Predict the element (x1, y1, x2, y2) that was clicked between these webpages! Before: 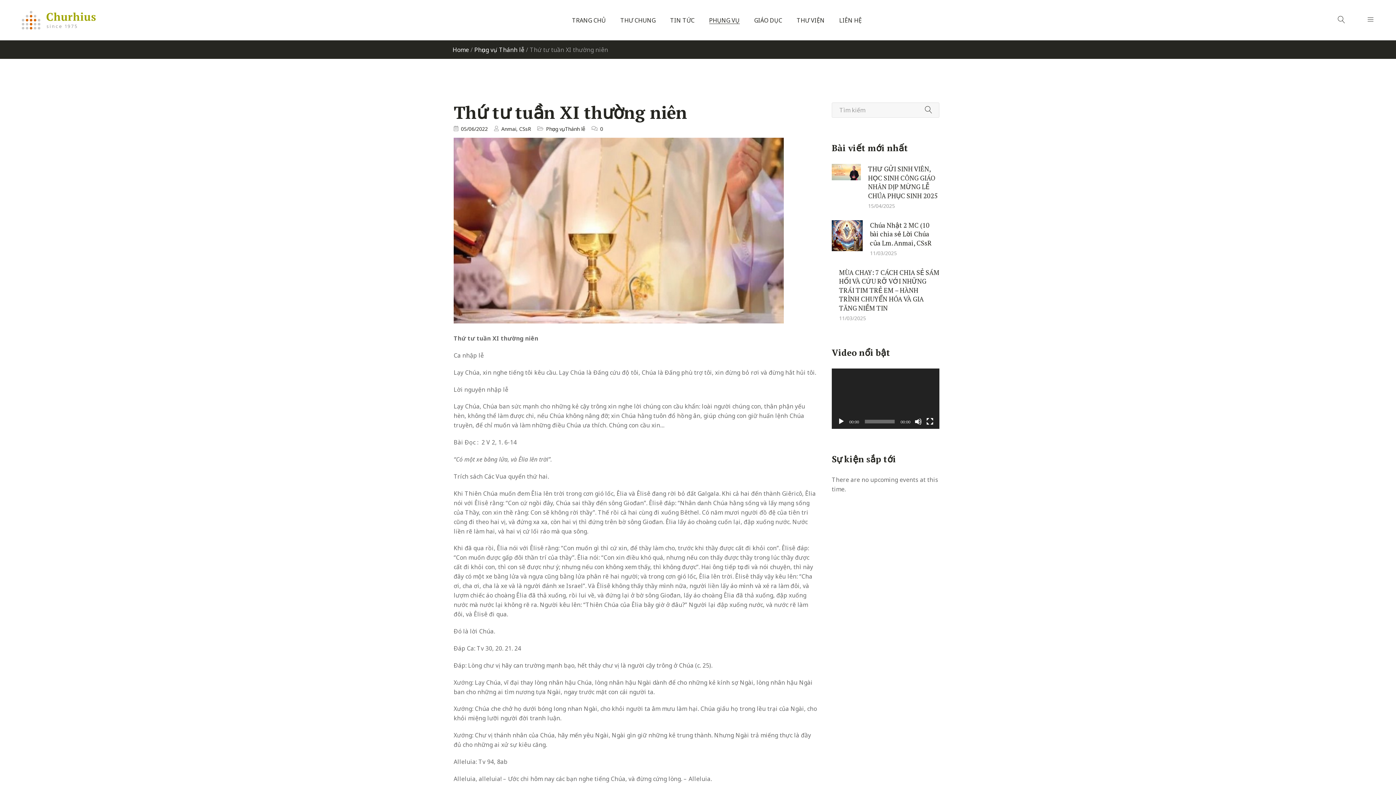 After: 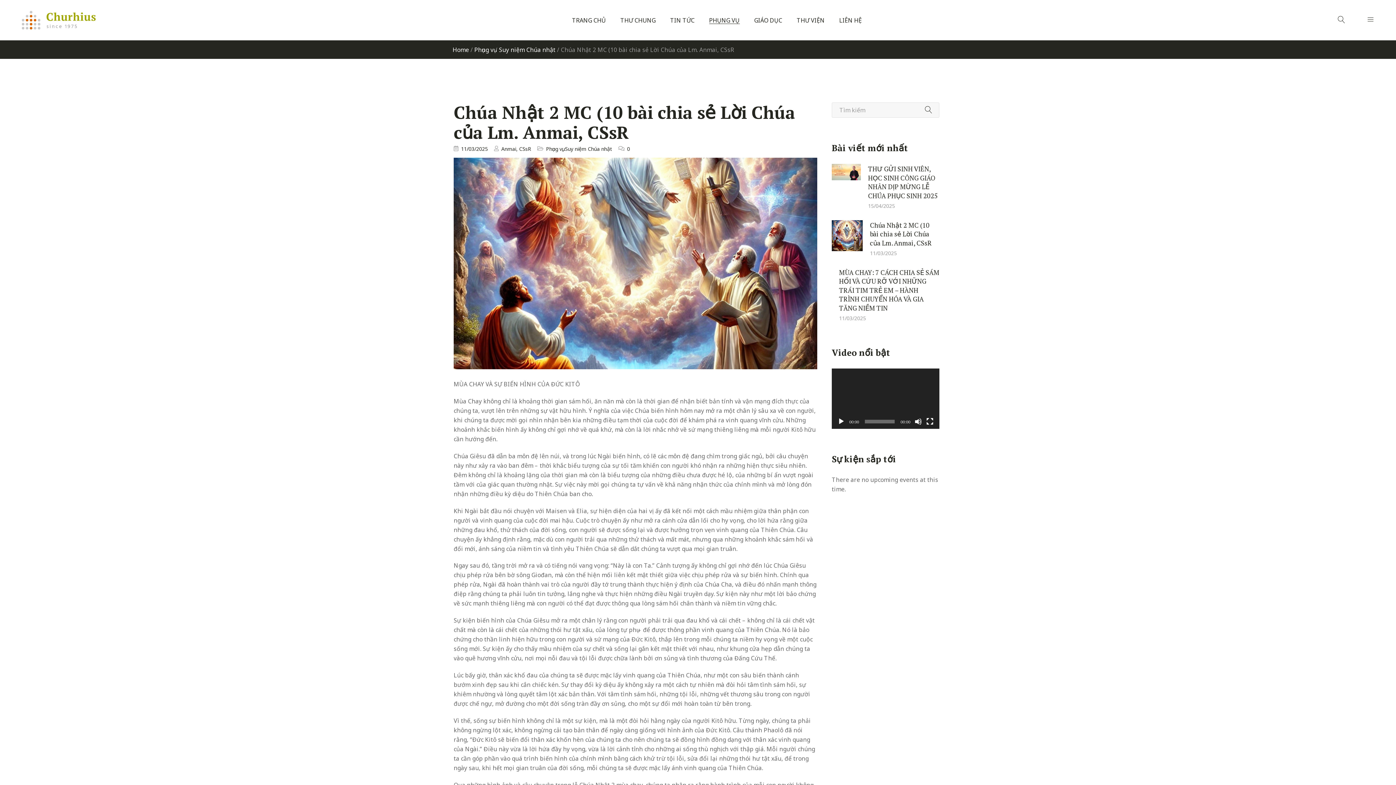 Action: bbox: (832, 220, 862, 228)